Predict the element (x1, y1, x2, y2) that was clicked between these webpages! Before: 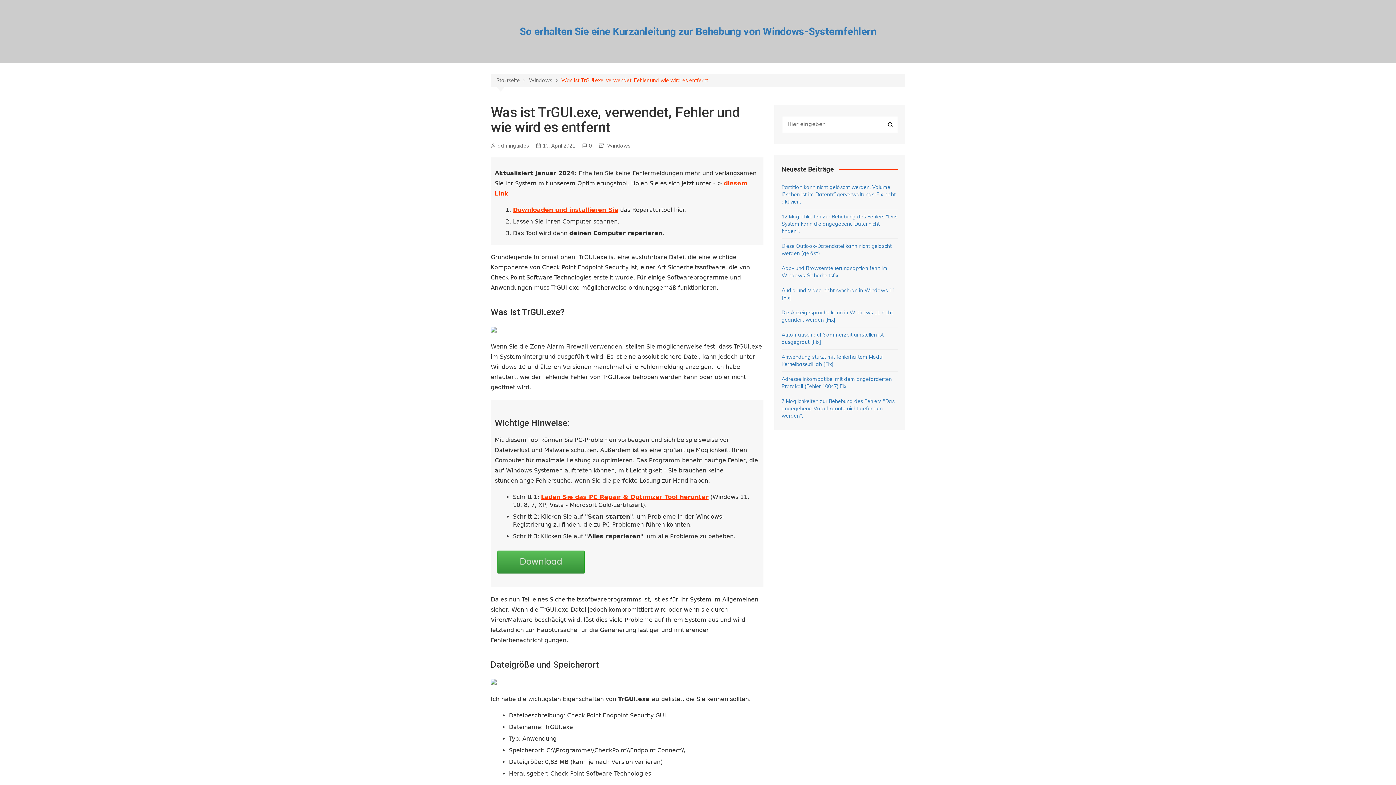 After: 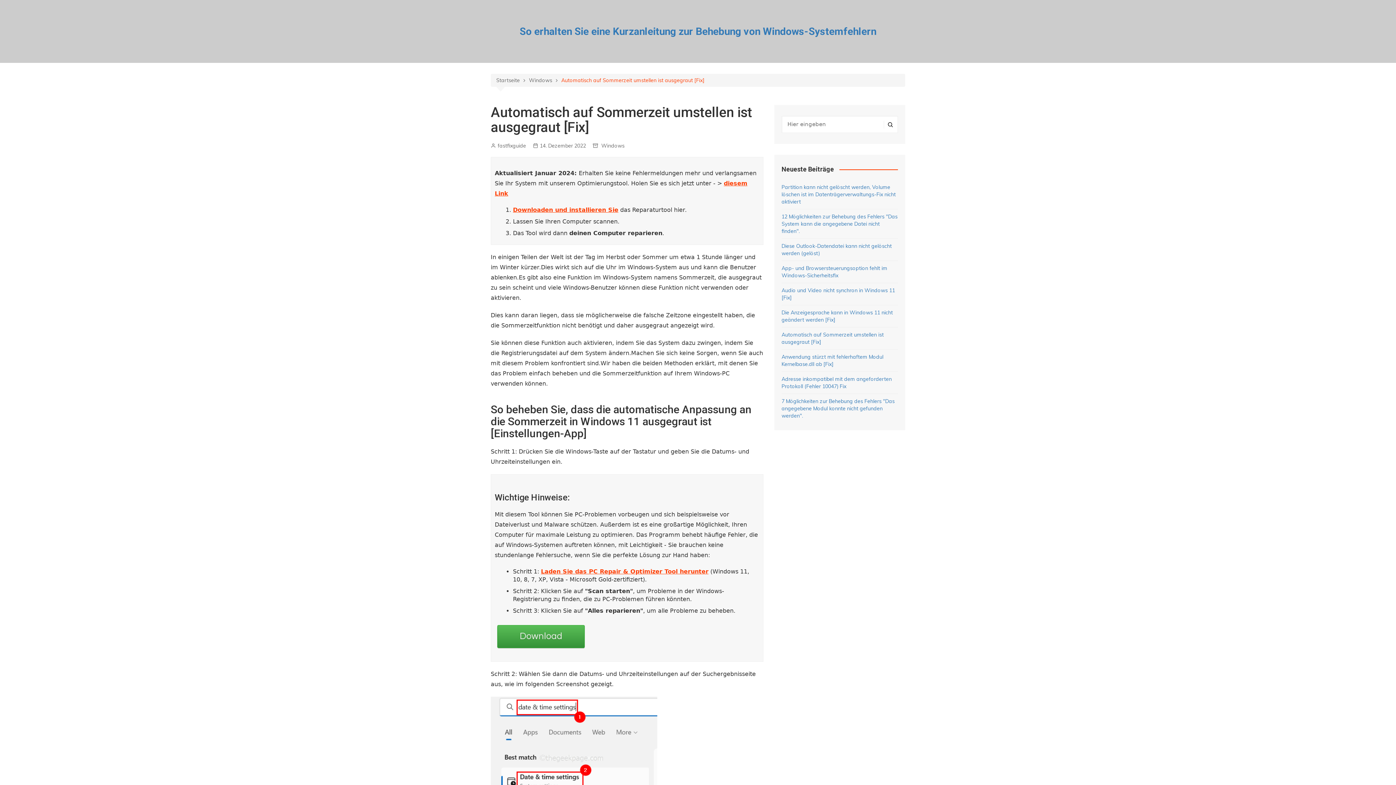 Action: bbox: (781, 331, 898, 345) label: Automatisch auf Sommerzeit umstellen ist ausgegraut [Fix]